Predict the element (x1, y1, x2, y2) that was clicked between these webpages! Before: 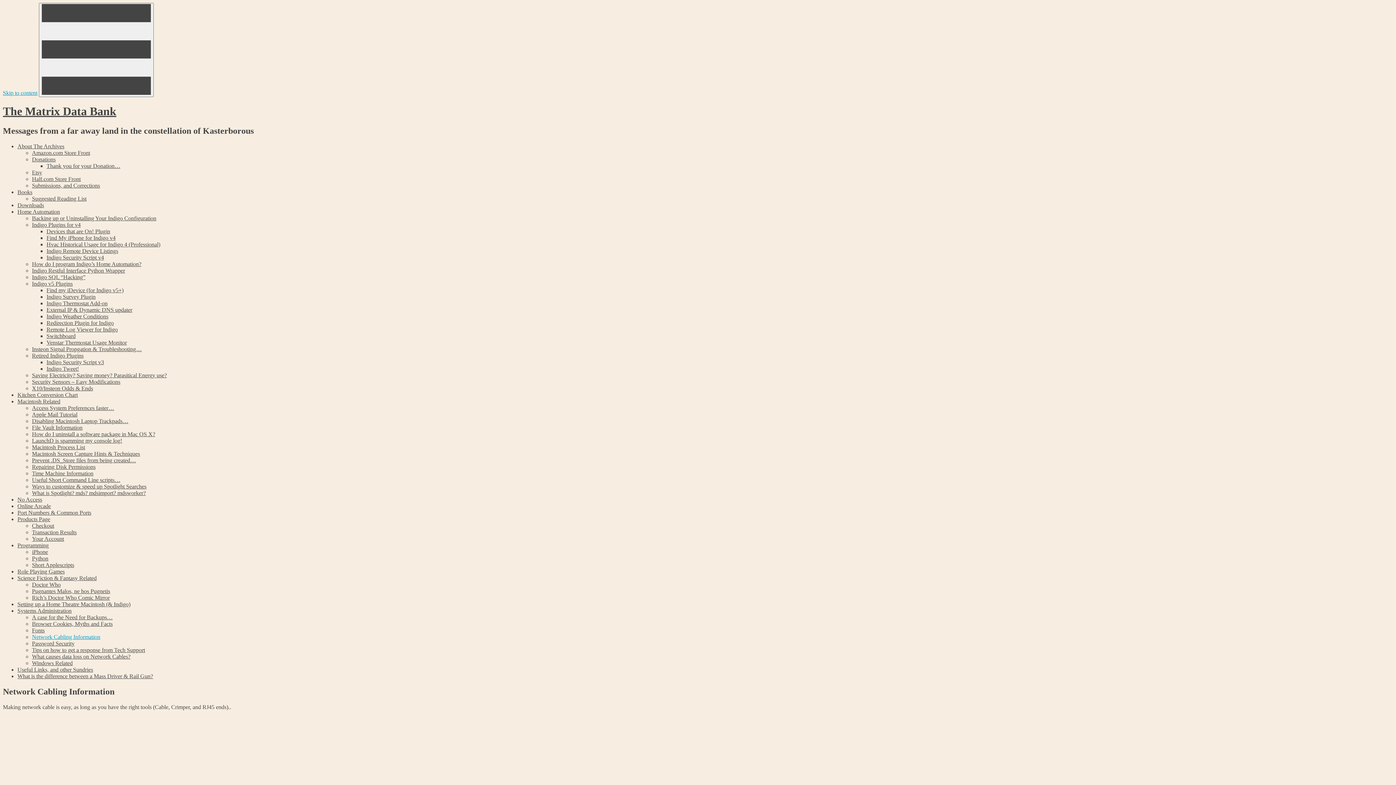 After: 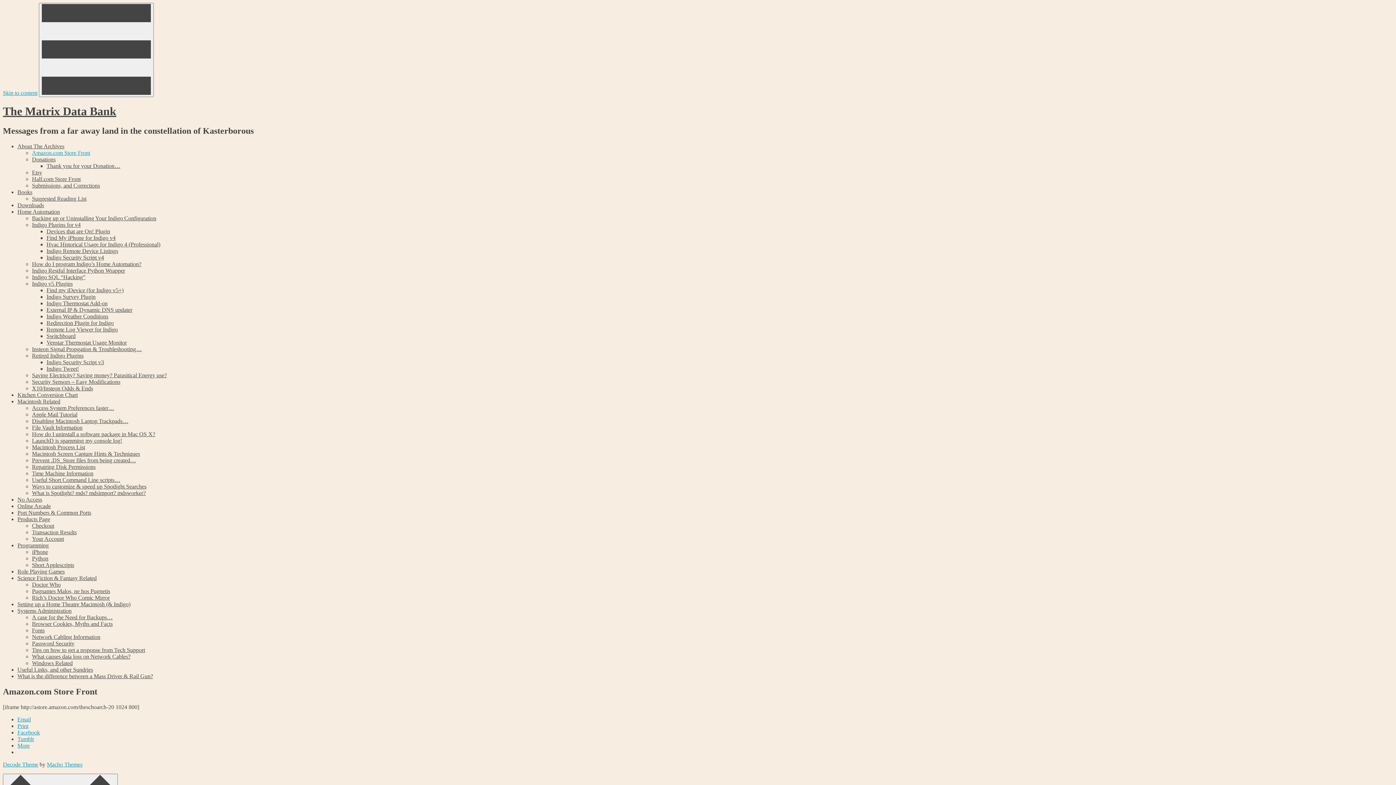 Action: bbox: (32, 149, 90, 155) label: Amazon.com Store Front